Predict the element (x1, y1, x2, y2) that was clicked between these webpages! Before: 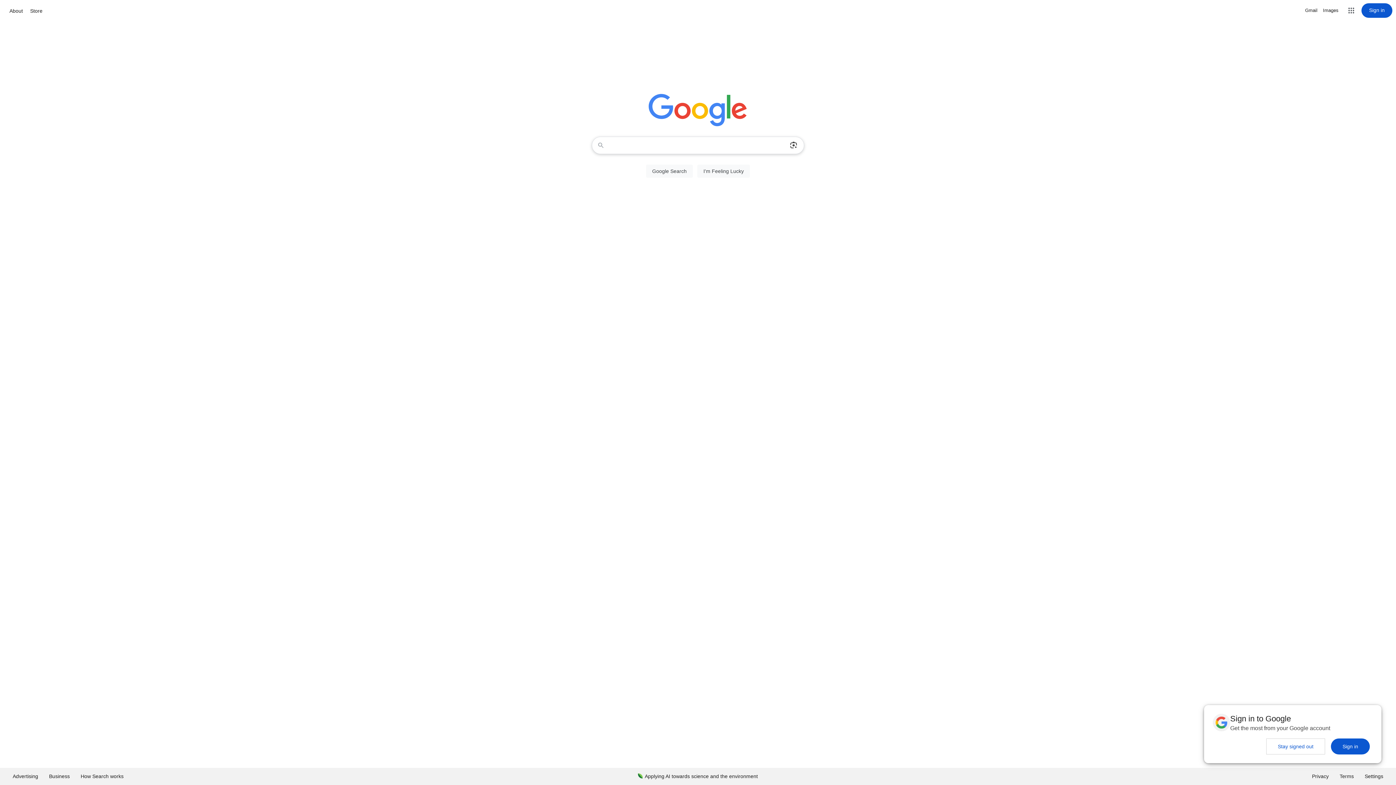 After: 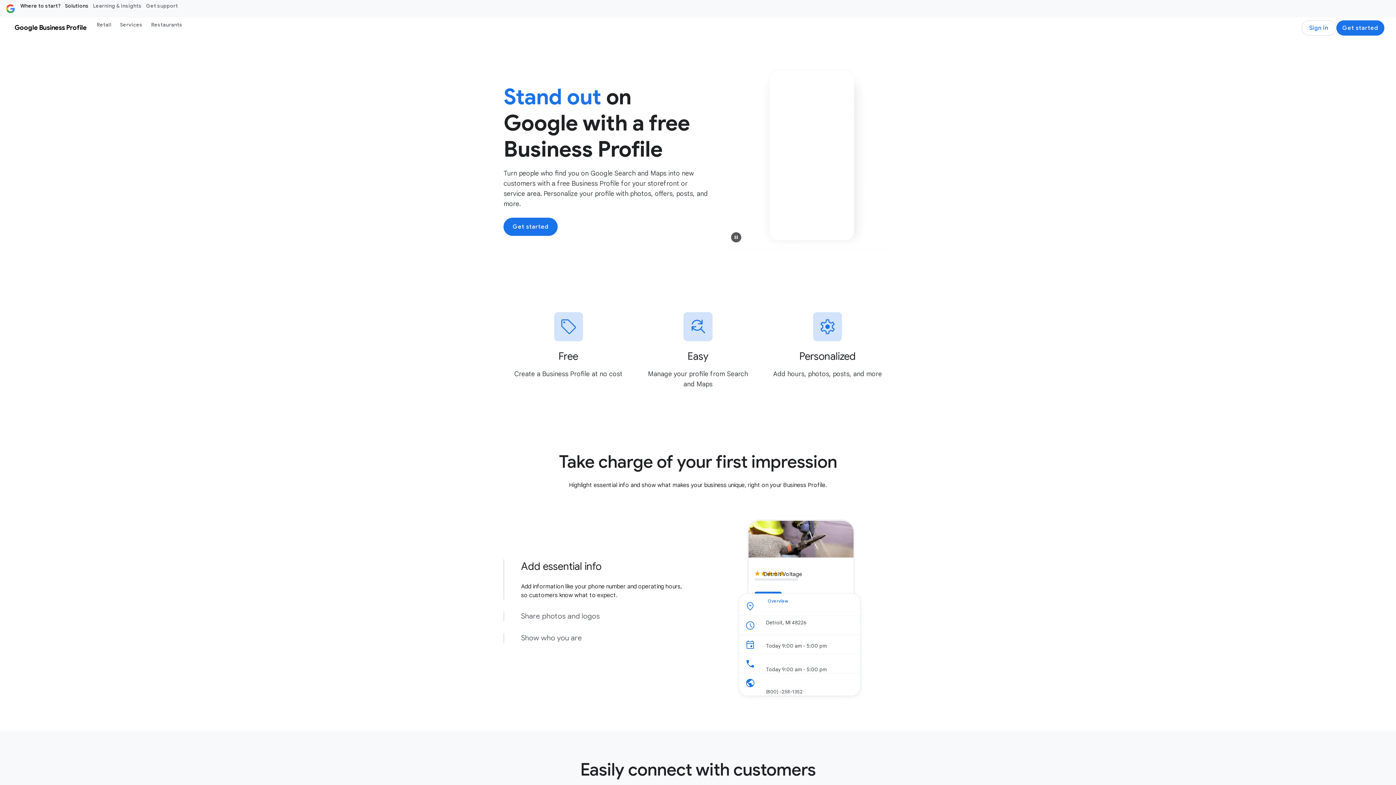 Action: label: Business bbox: (43, 768, 75, 785)